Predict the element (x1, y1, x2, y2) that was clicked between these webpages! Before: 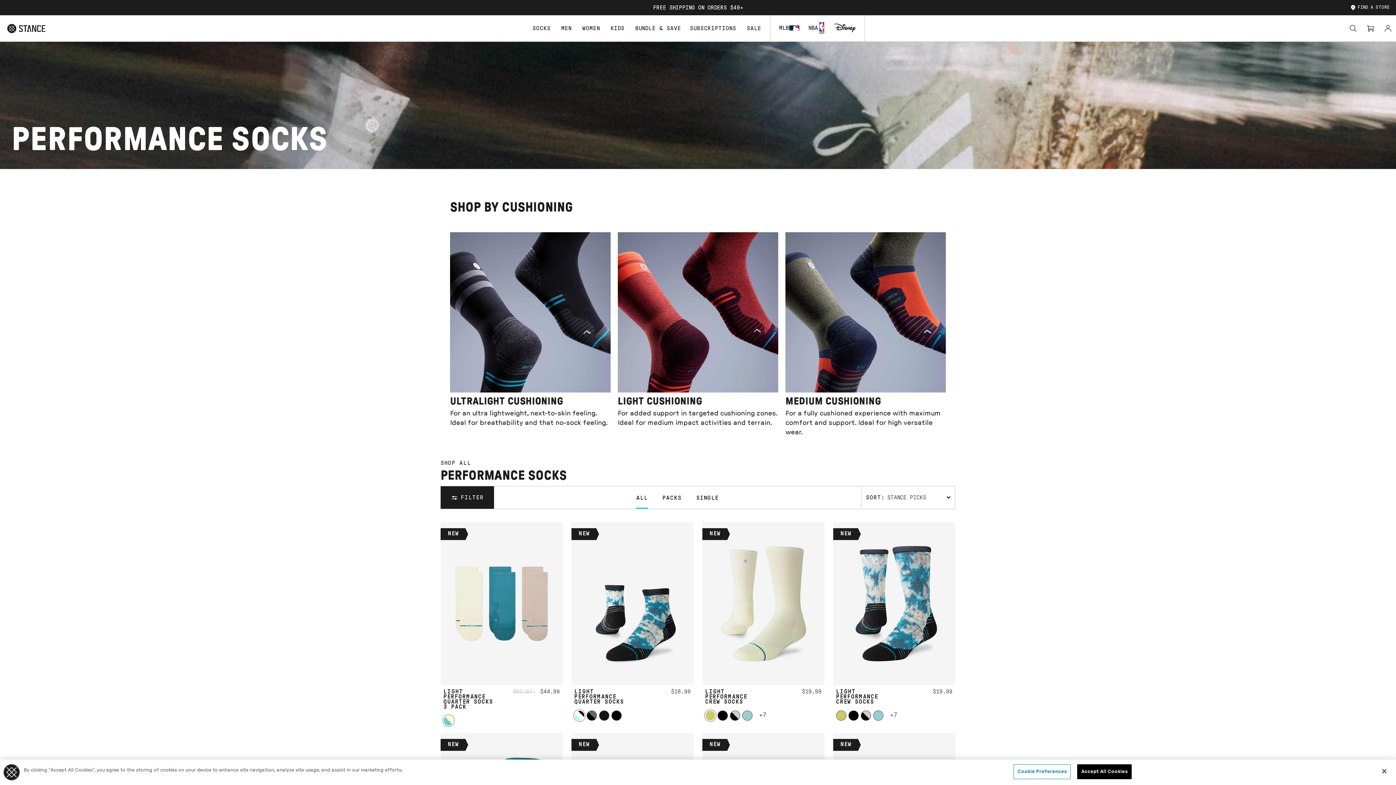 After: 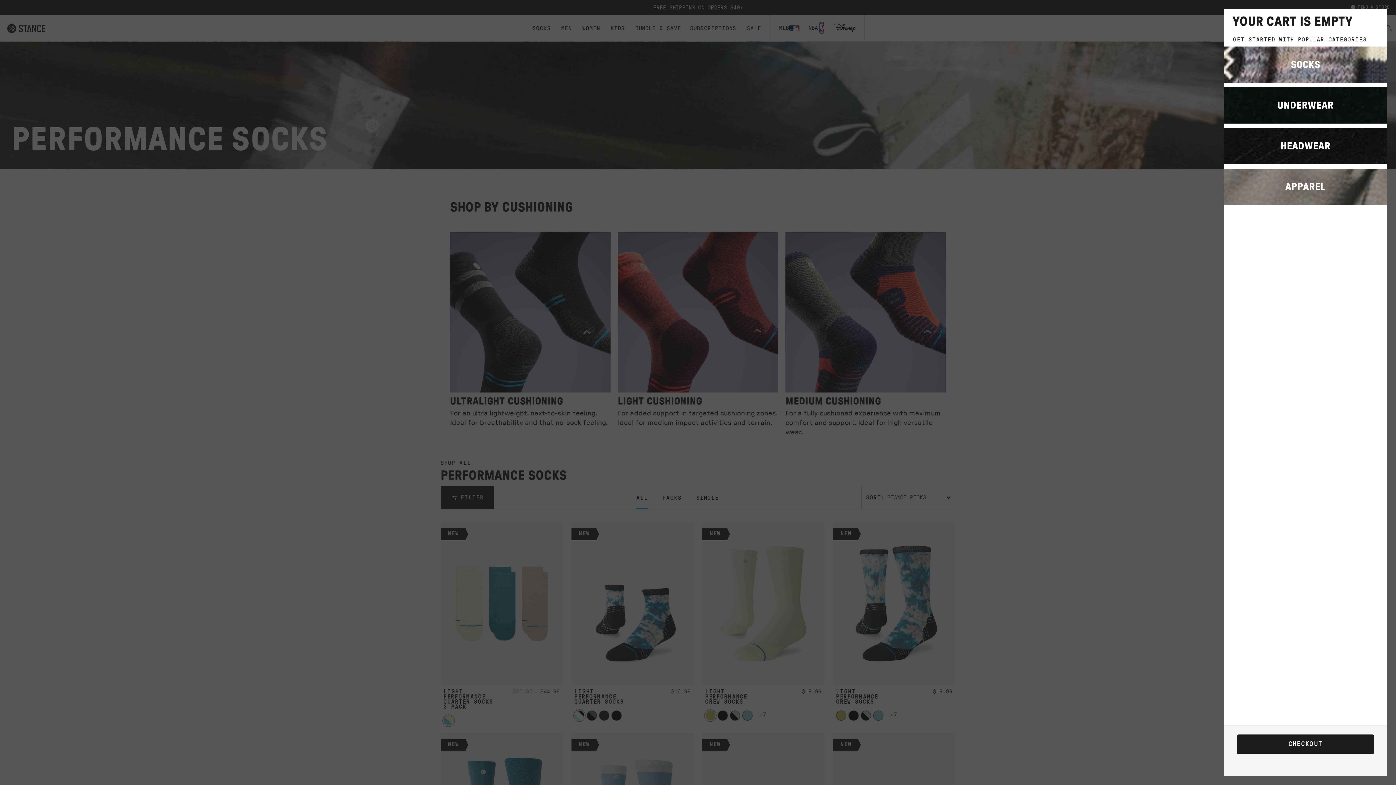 Action: bbox: (1366, 23, 1375, 33) label: Cart 0 Items